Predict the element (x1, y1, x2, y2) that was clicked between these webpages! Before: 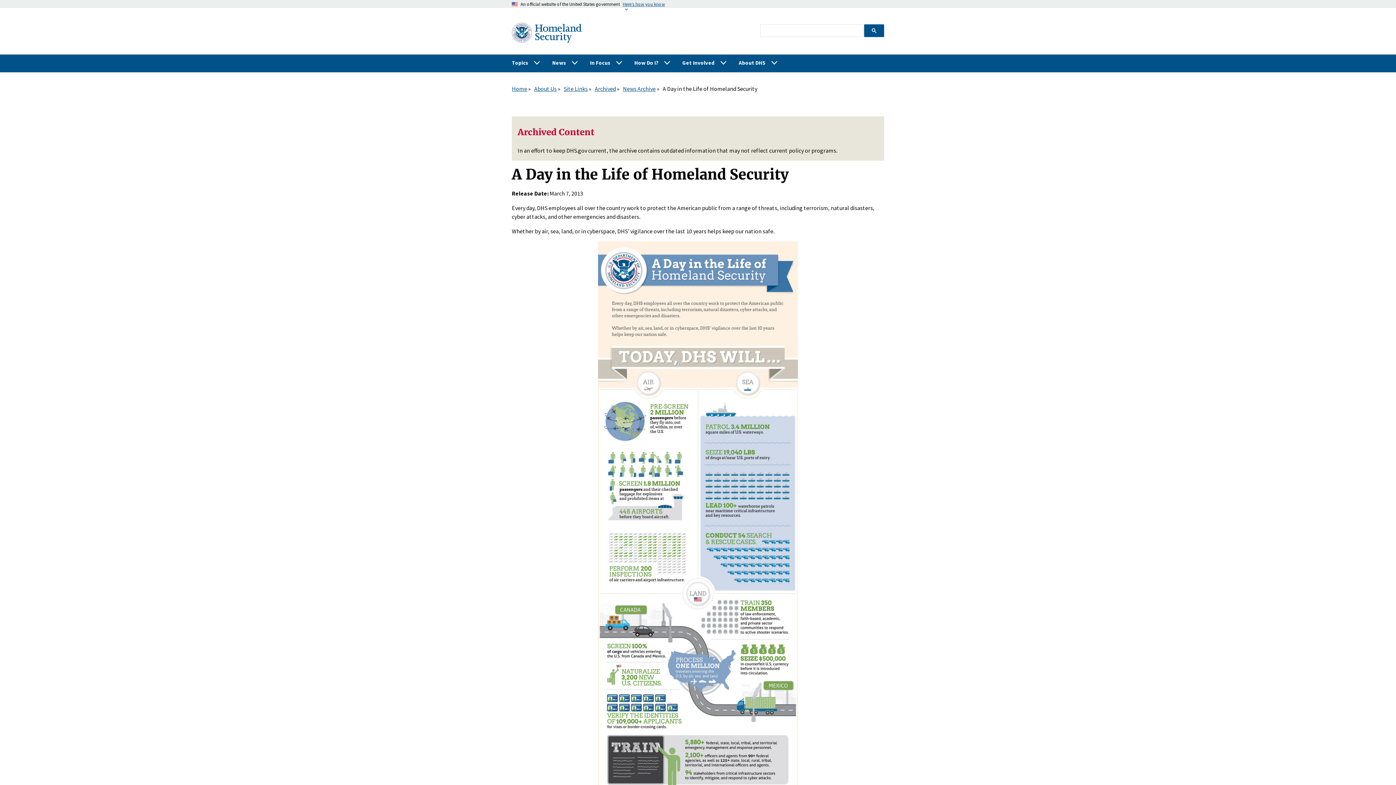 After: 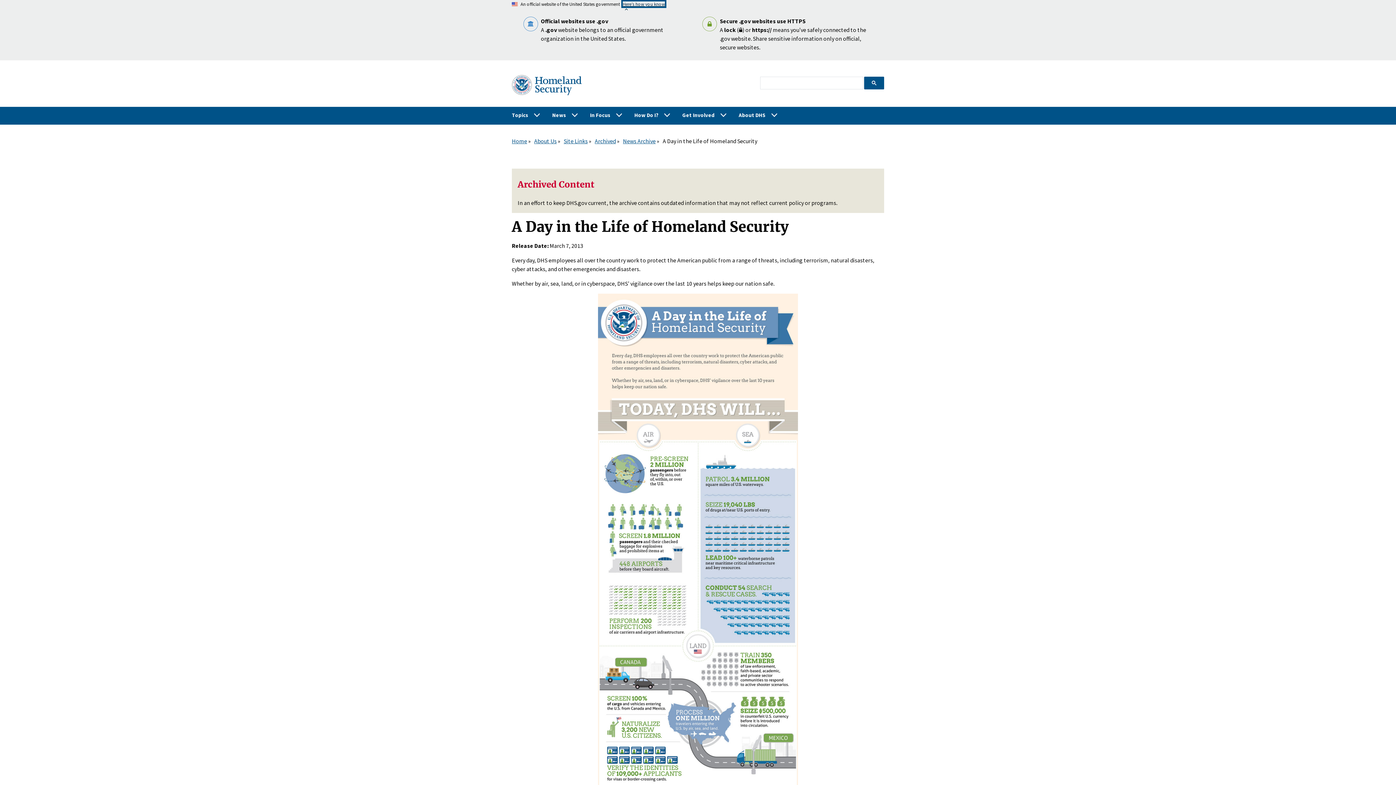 Action: bbox: (622, 1, 665, 6) label: Here’s how you know